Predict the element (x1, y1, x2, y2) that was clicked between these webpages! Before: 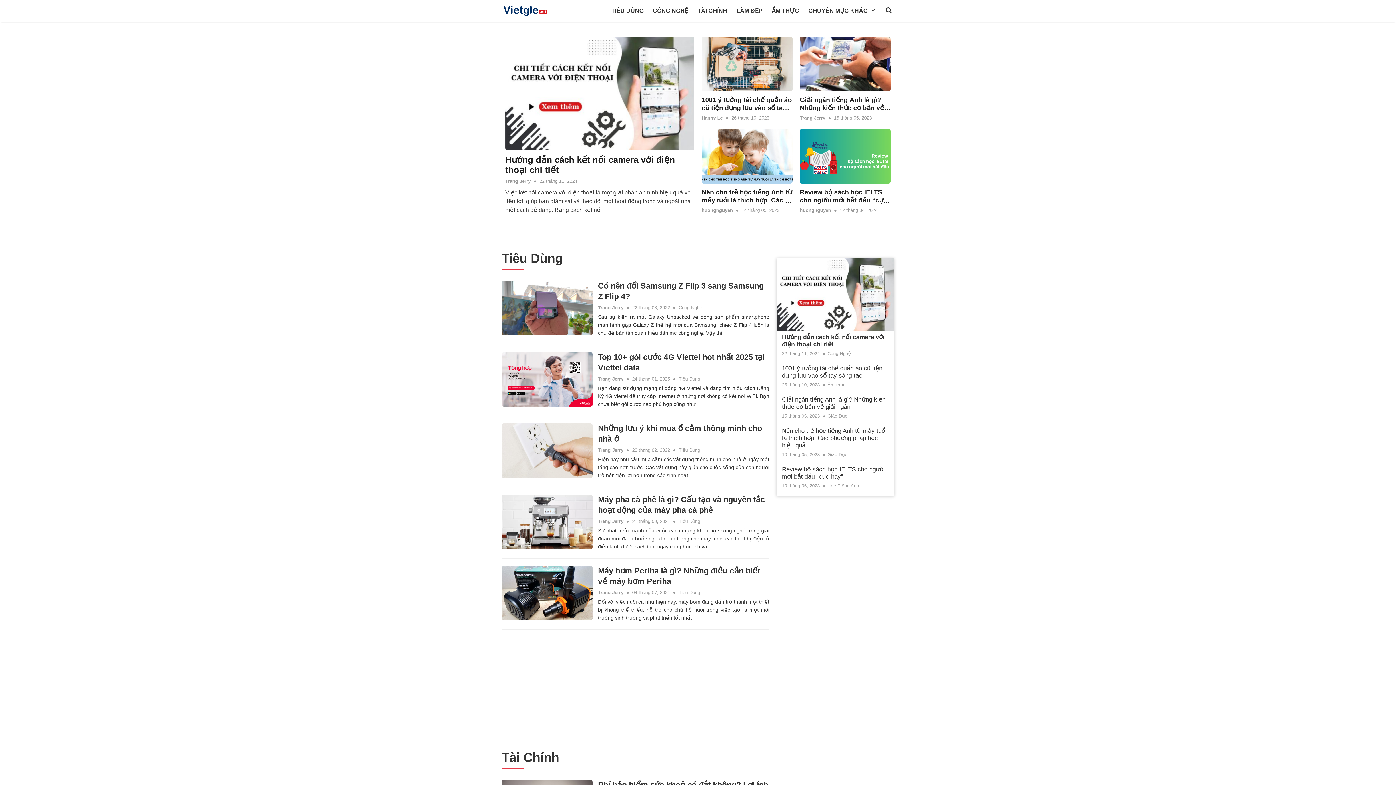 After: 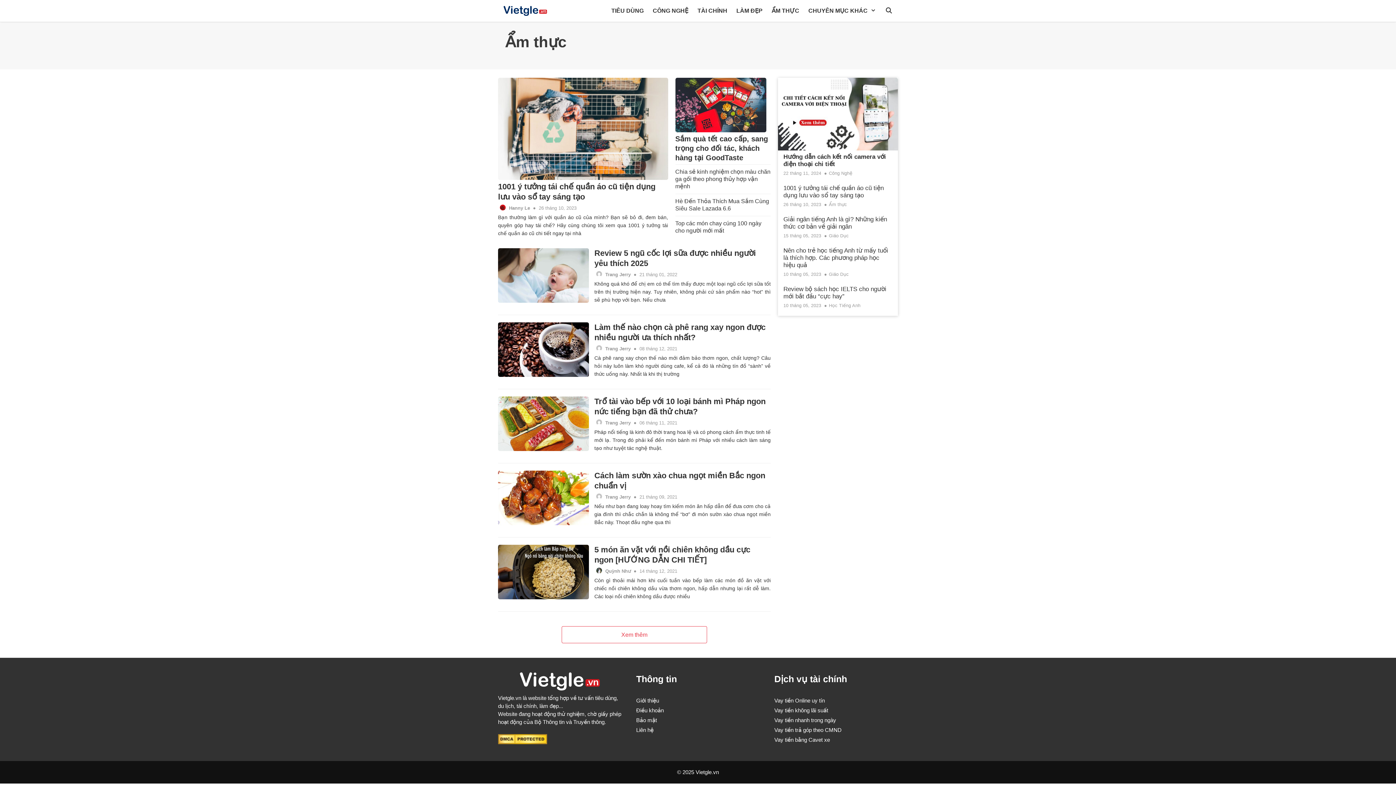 Action: bbox: (768, 0, 804, 21) label: ẨM THỰC